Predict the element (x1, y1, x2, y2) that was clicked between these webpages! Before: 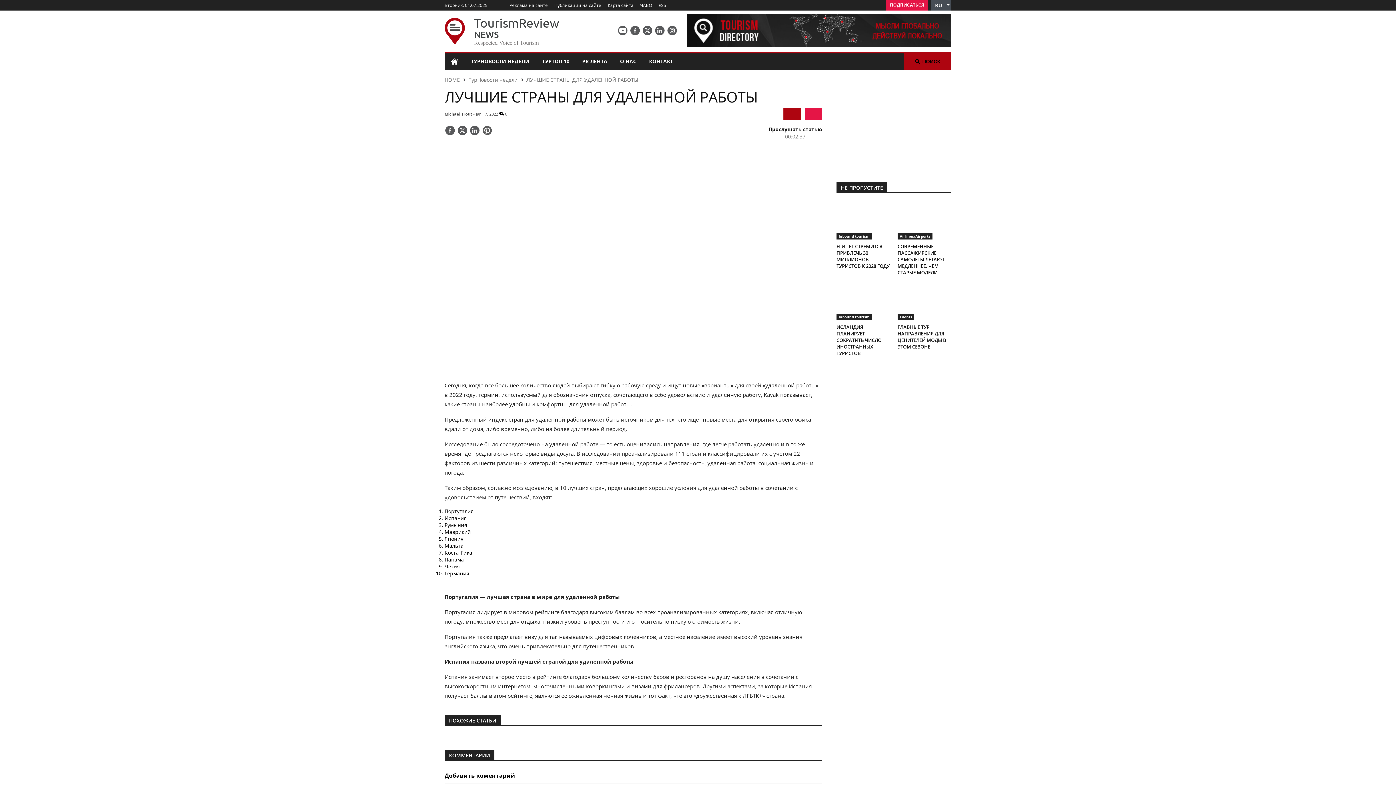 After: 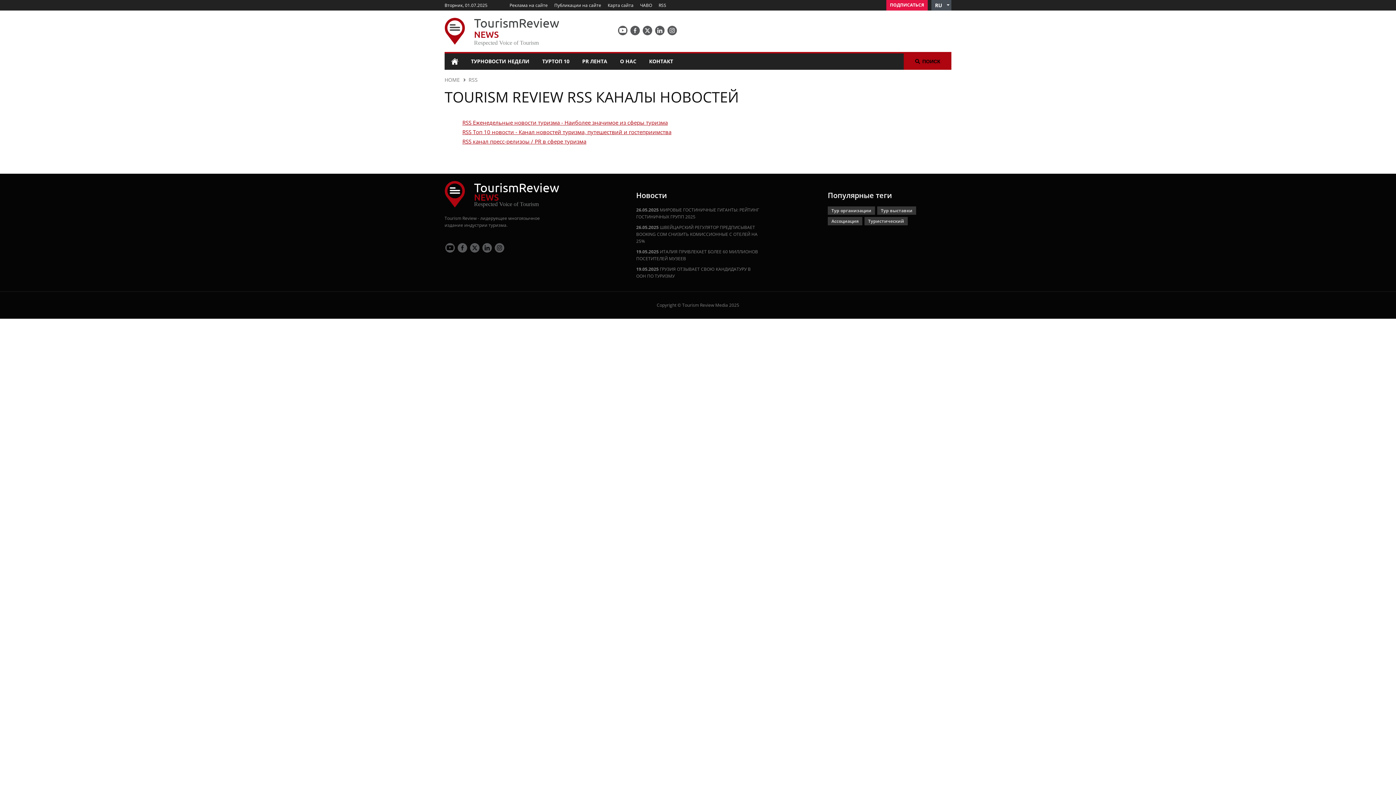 Action: bbox: (658, 2, 666, 8) label: RSS